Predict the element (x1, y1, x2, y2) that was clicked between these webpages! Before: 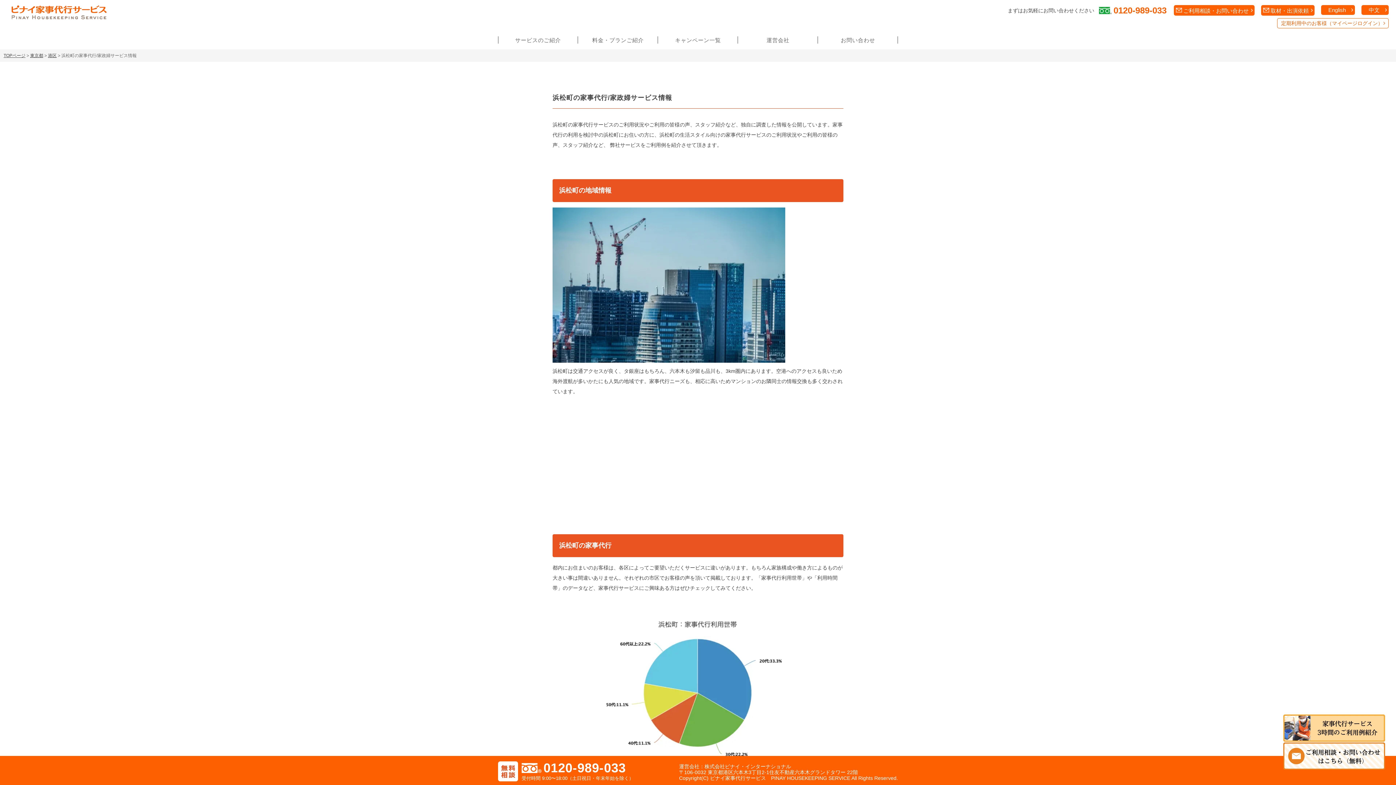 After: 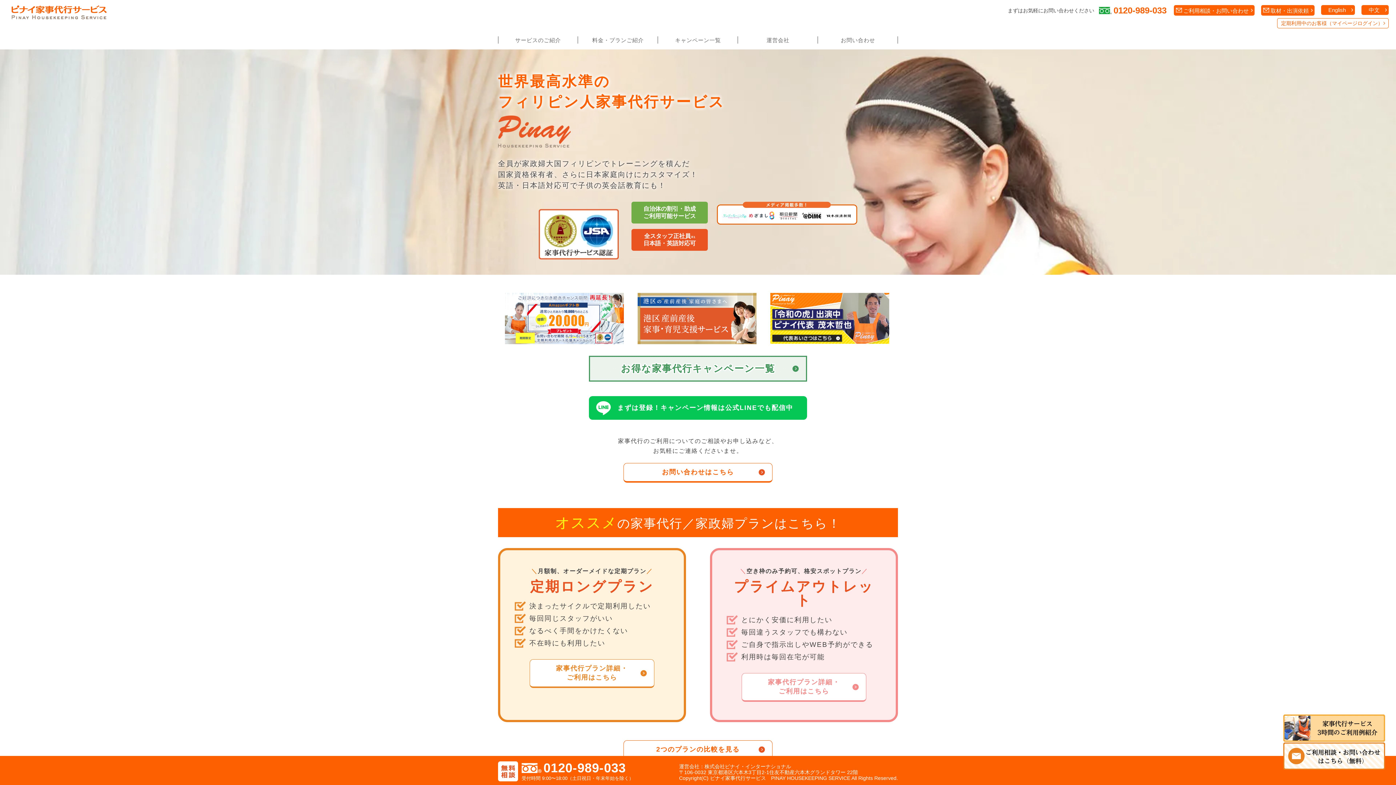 Action: label: TOPページ bbox: (3, 53, 25, 58)